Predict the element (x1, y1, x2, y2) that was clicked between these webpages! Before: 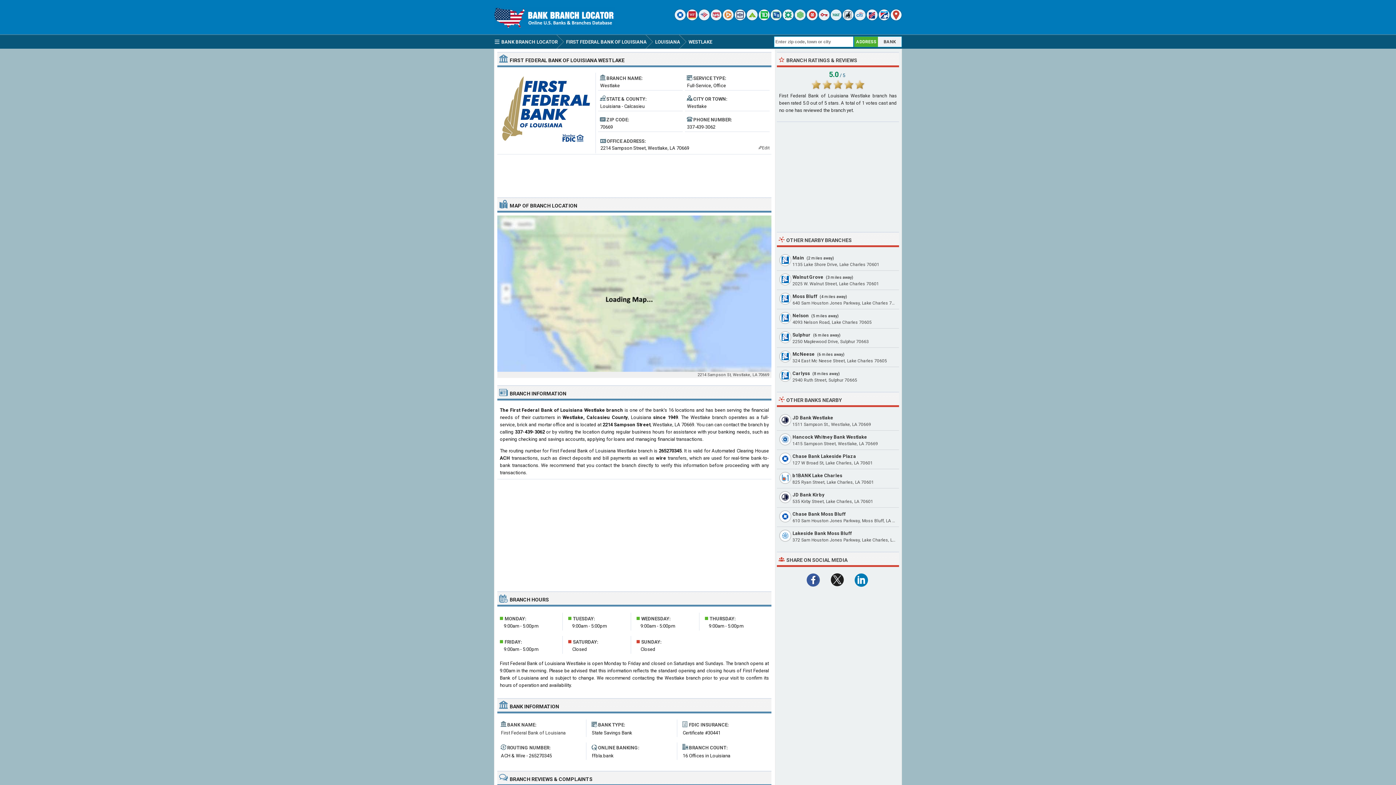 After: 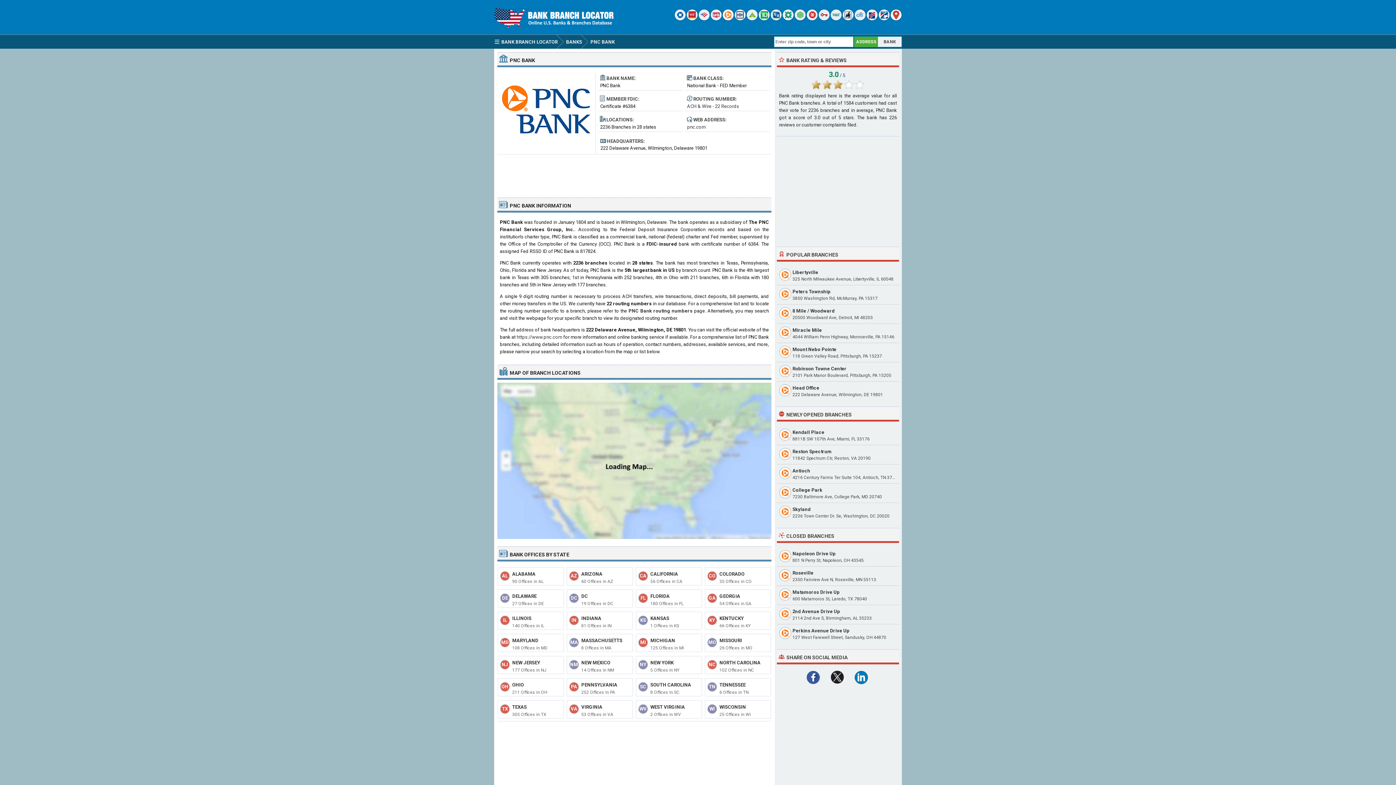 Action: bbox: (722, 16, 733, 21)